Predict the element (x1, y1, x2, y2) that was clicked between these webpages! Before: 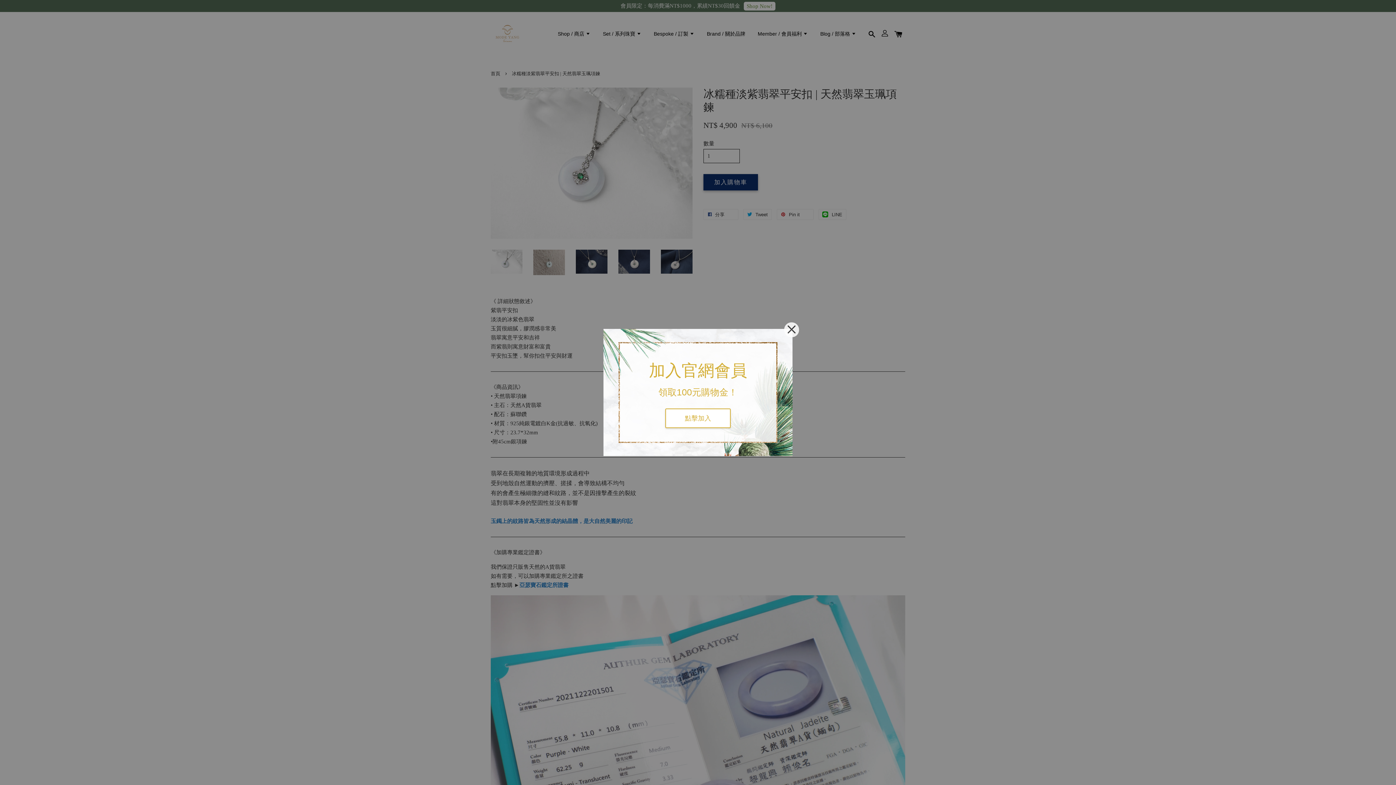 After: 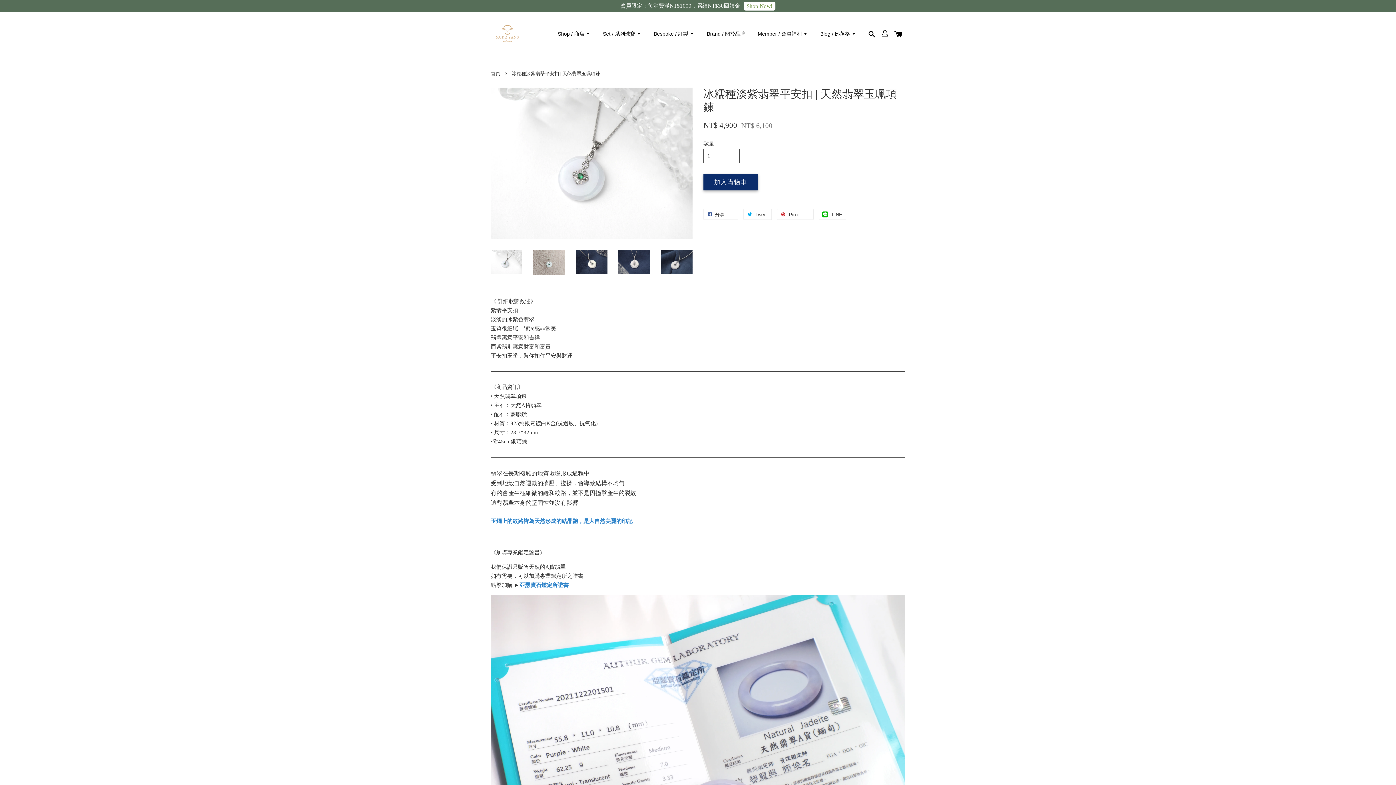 Action: bbox: (784, 322, 799, 337)